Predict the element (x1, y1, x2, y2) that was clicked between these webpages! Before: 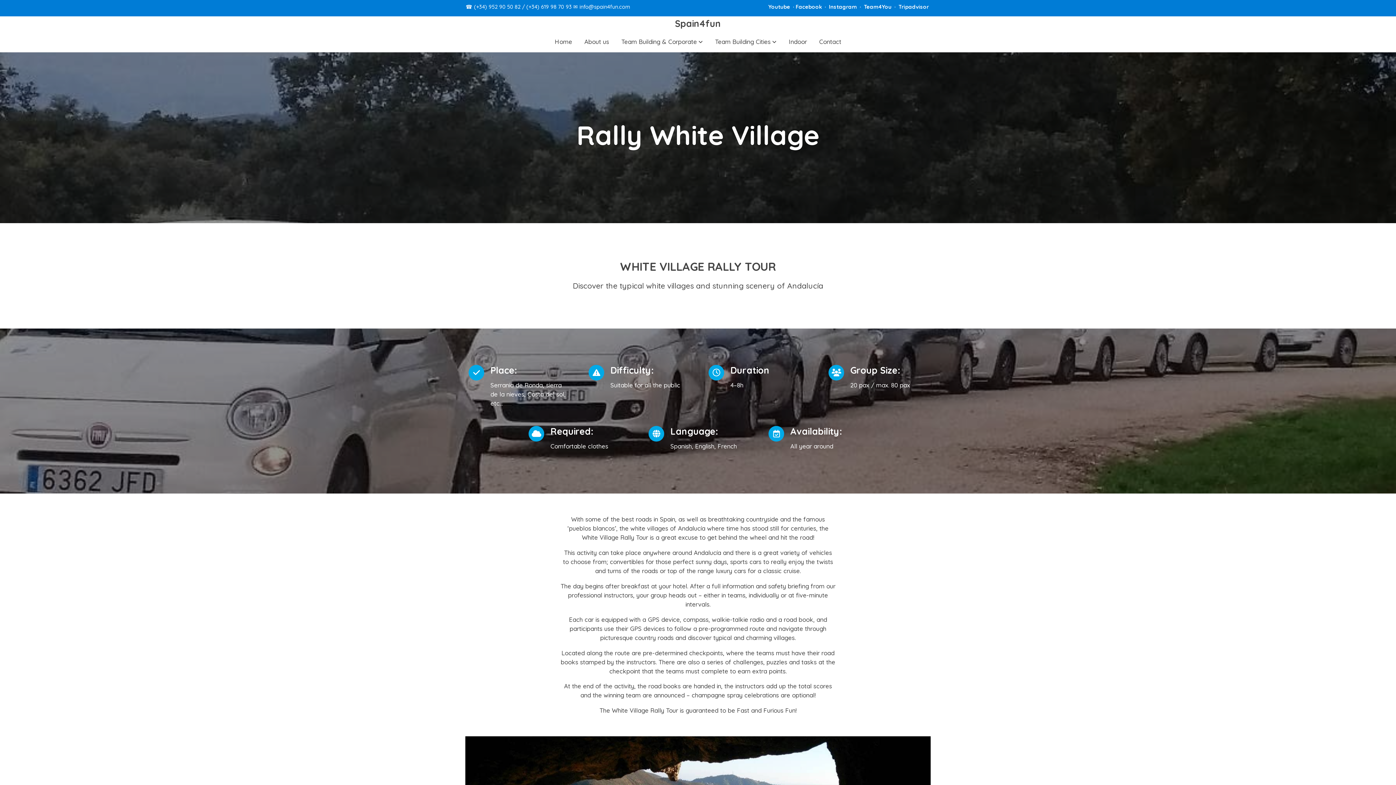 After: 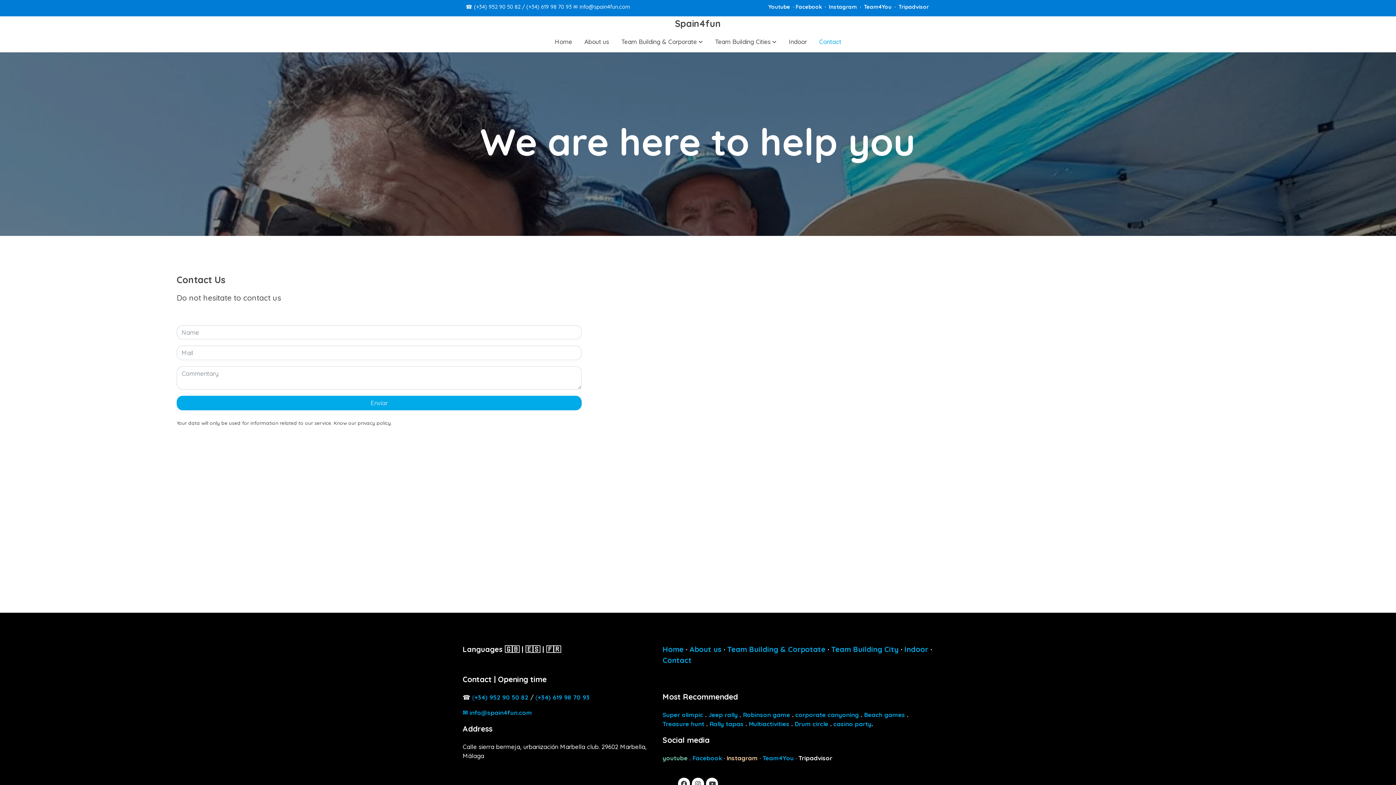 Action: bbox: (813, 30, 847, 52) label: Contact